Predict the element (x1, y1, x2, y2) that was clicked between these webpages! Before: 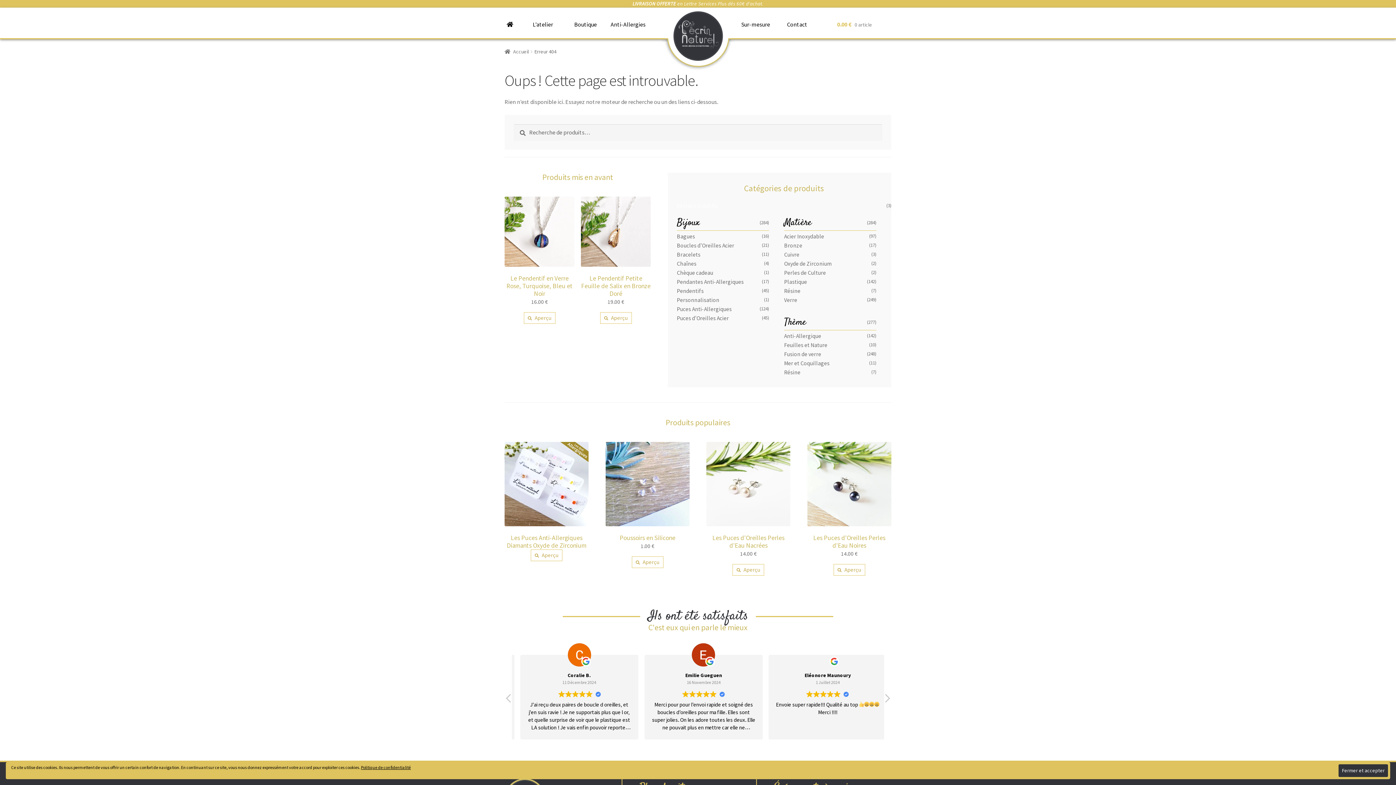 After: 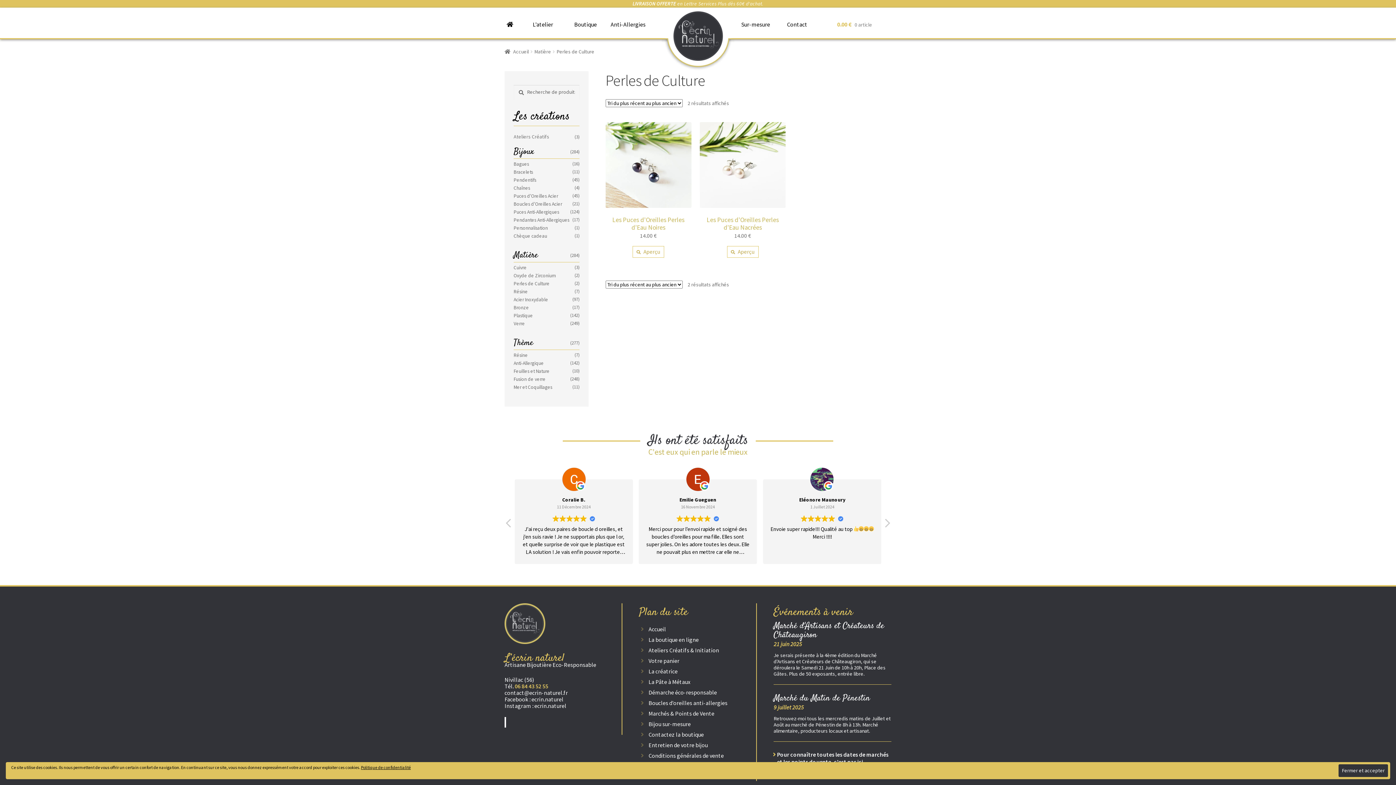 Action: bbox: (784, 269, 826, 276) label: Perles de Culture